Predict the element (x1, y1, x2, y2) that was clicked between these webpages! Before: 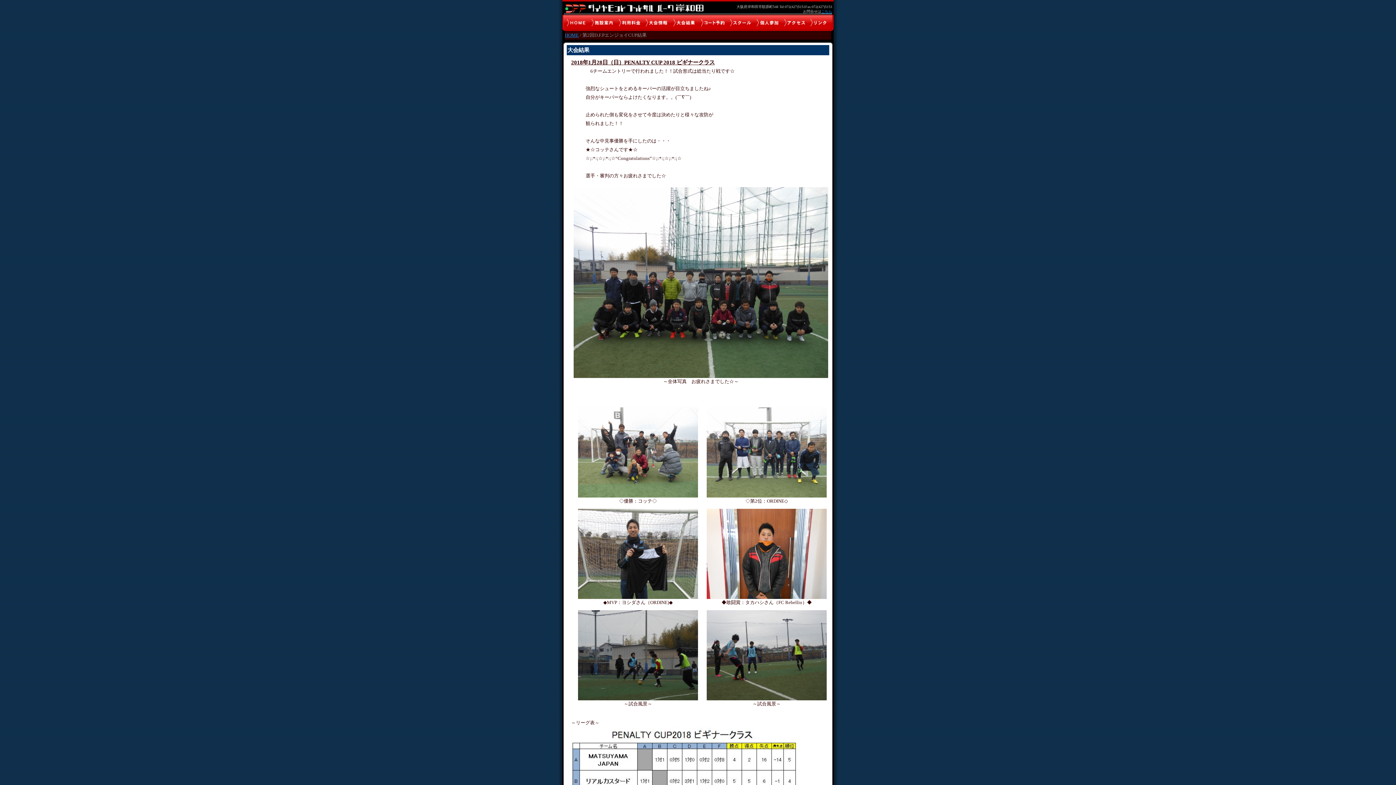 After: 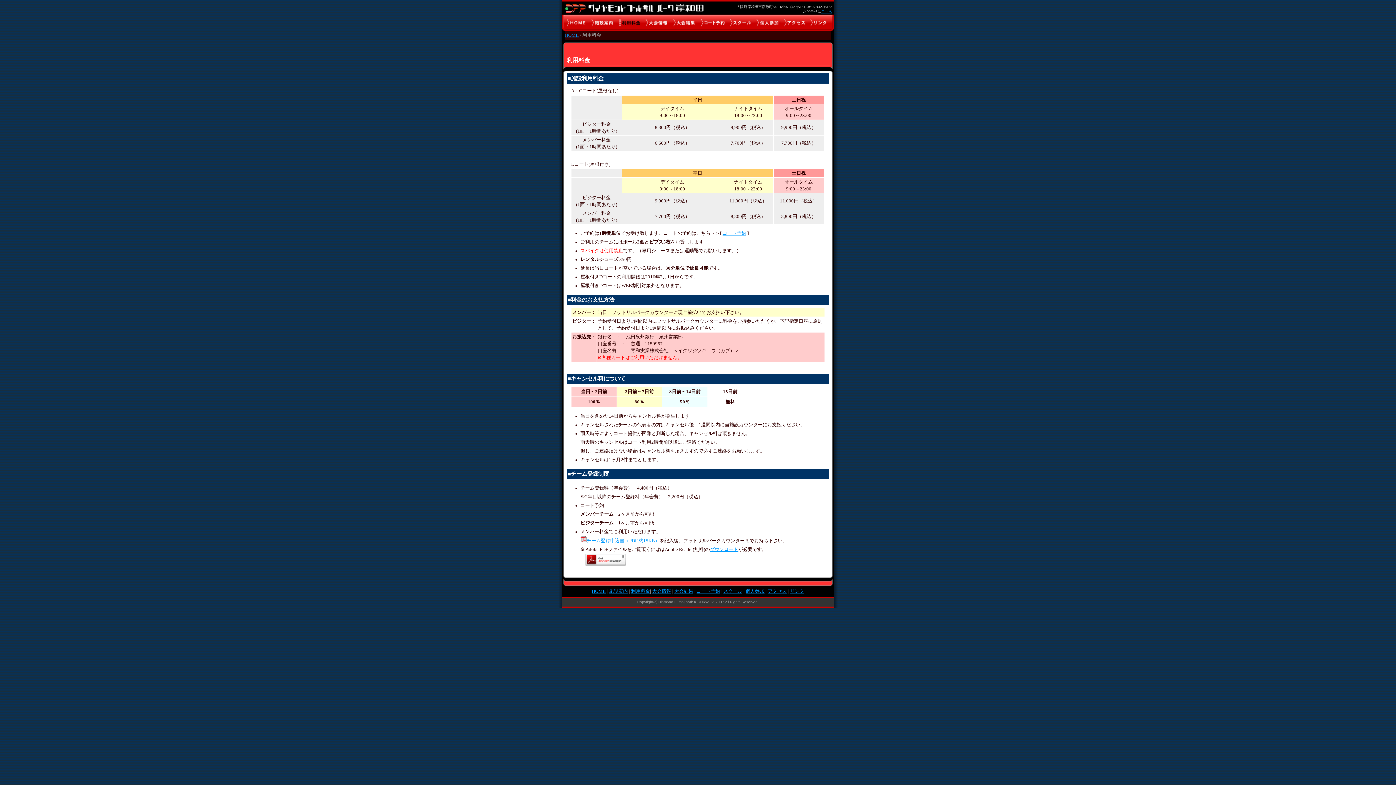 Action: bbox: (616, 15, 642, 30)